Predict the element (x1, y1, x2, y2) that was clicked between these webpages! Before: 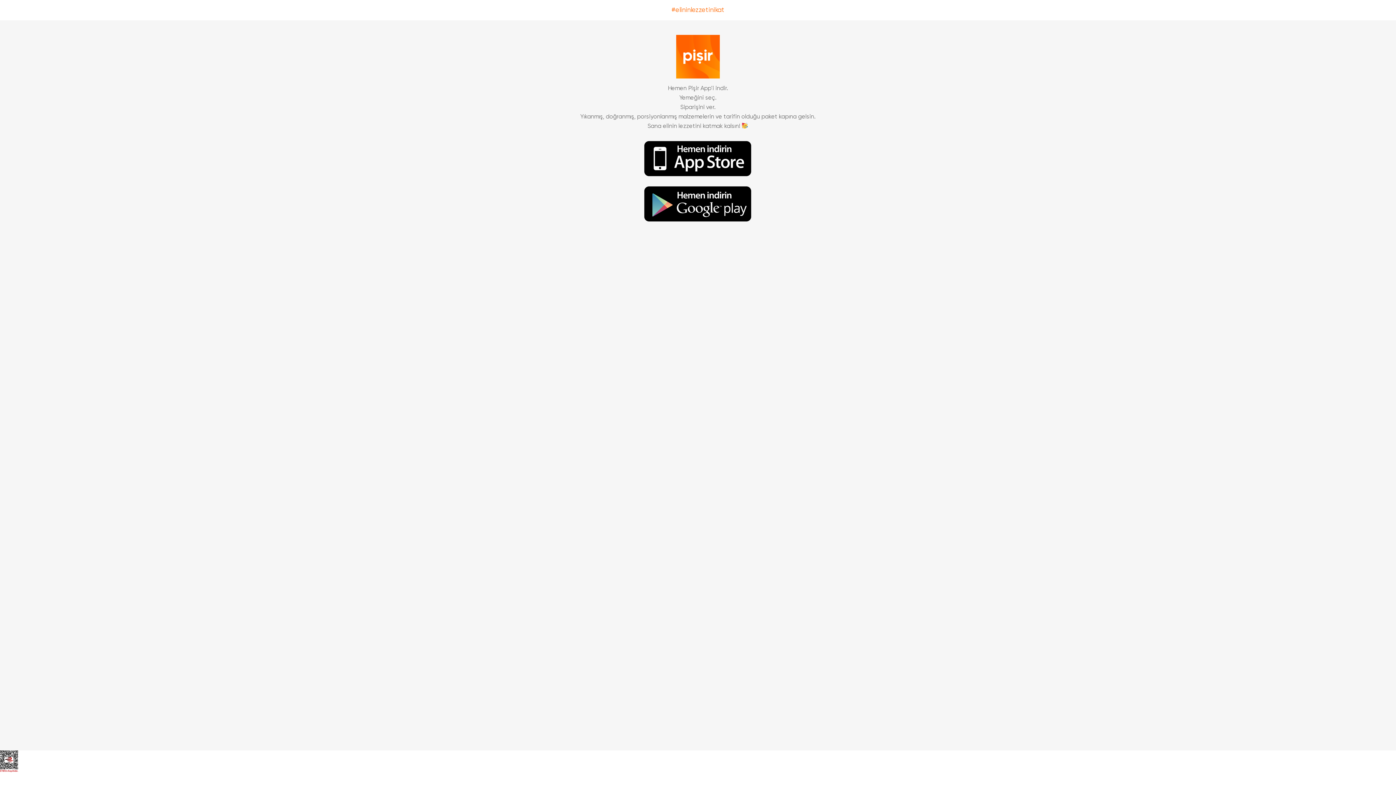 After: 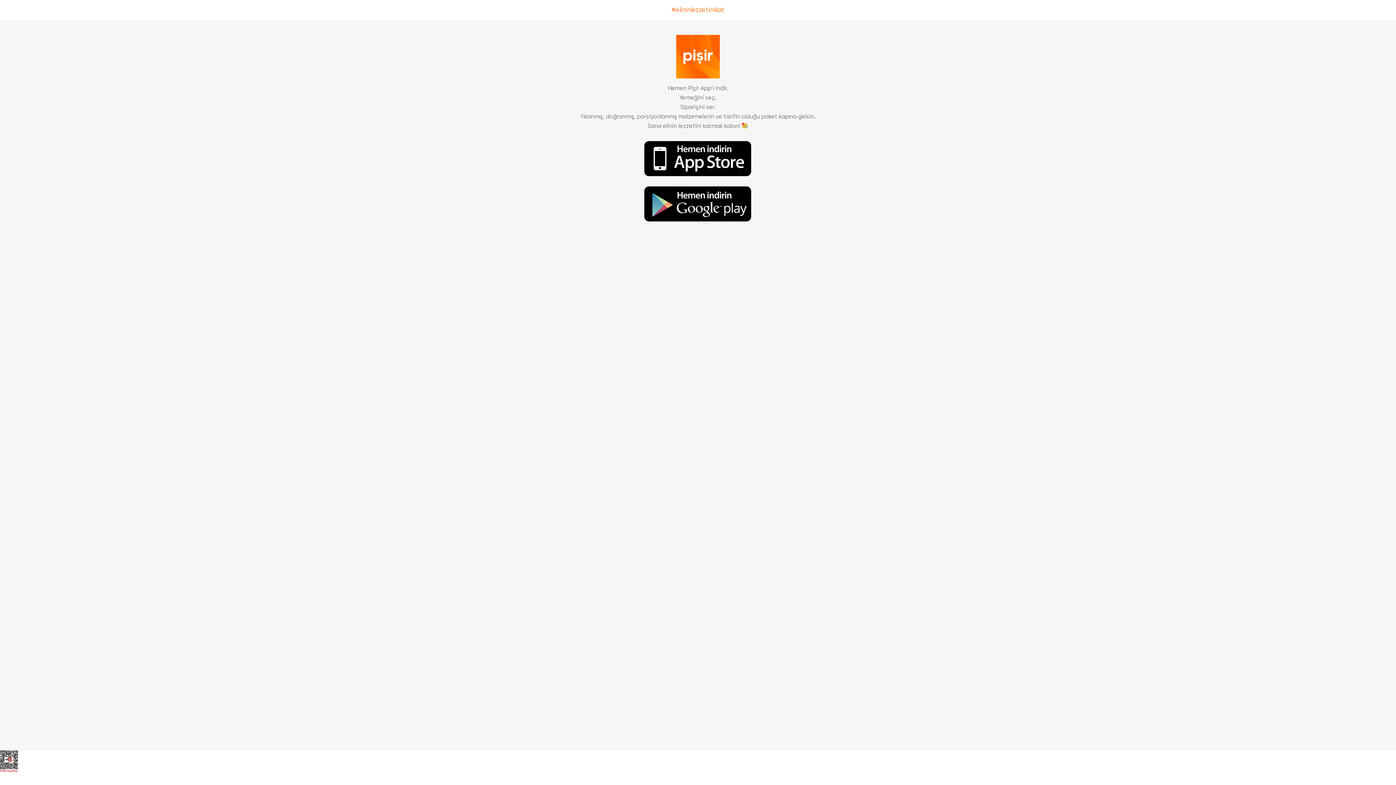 Action: bbox: (0, 768, 18, 774)